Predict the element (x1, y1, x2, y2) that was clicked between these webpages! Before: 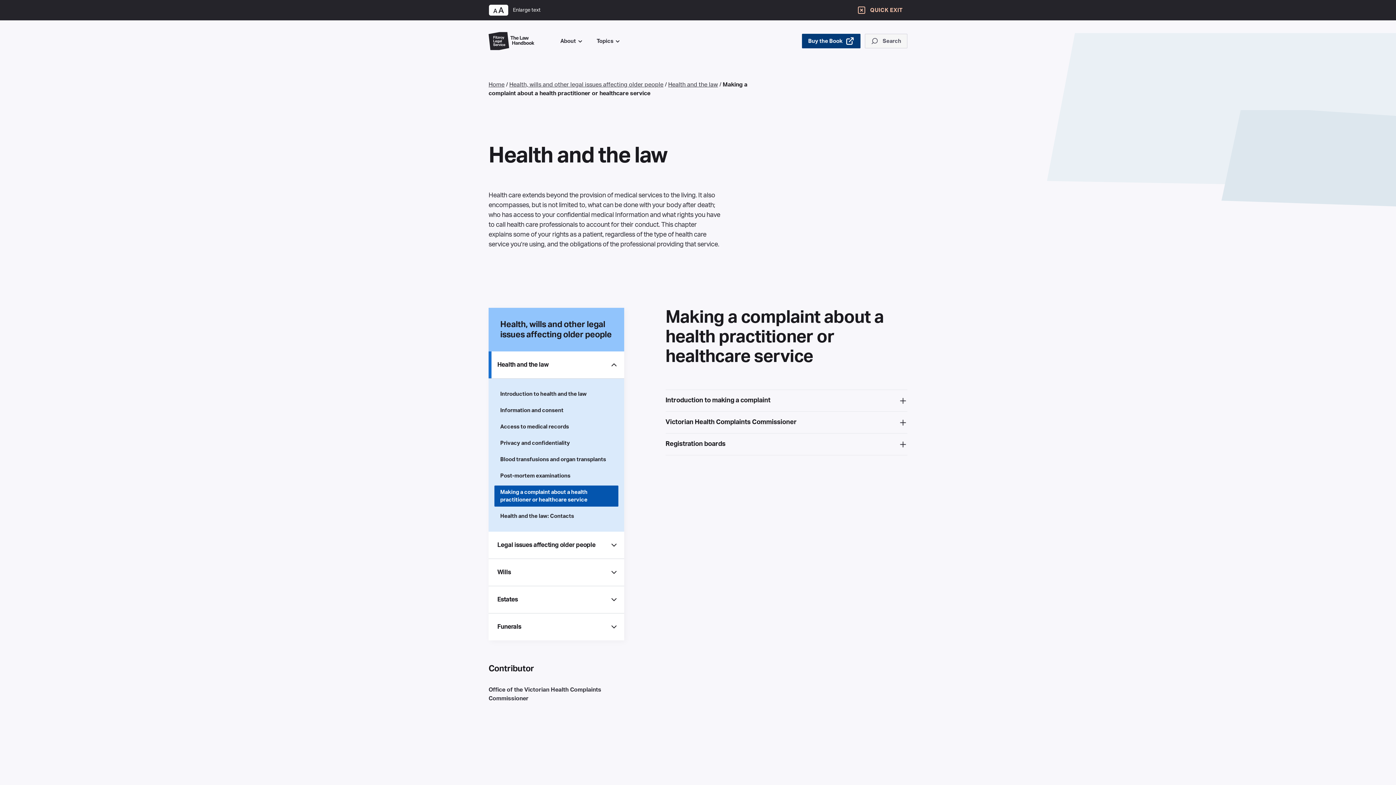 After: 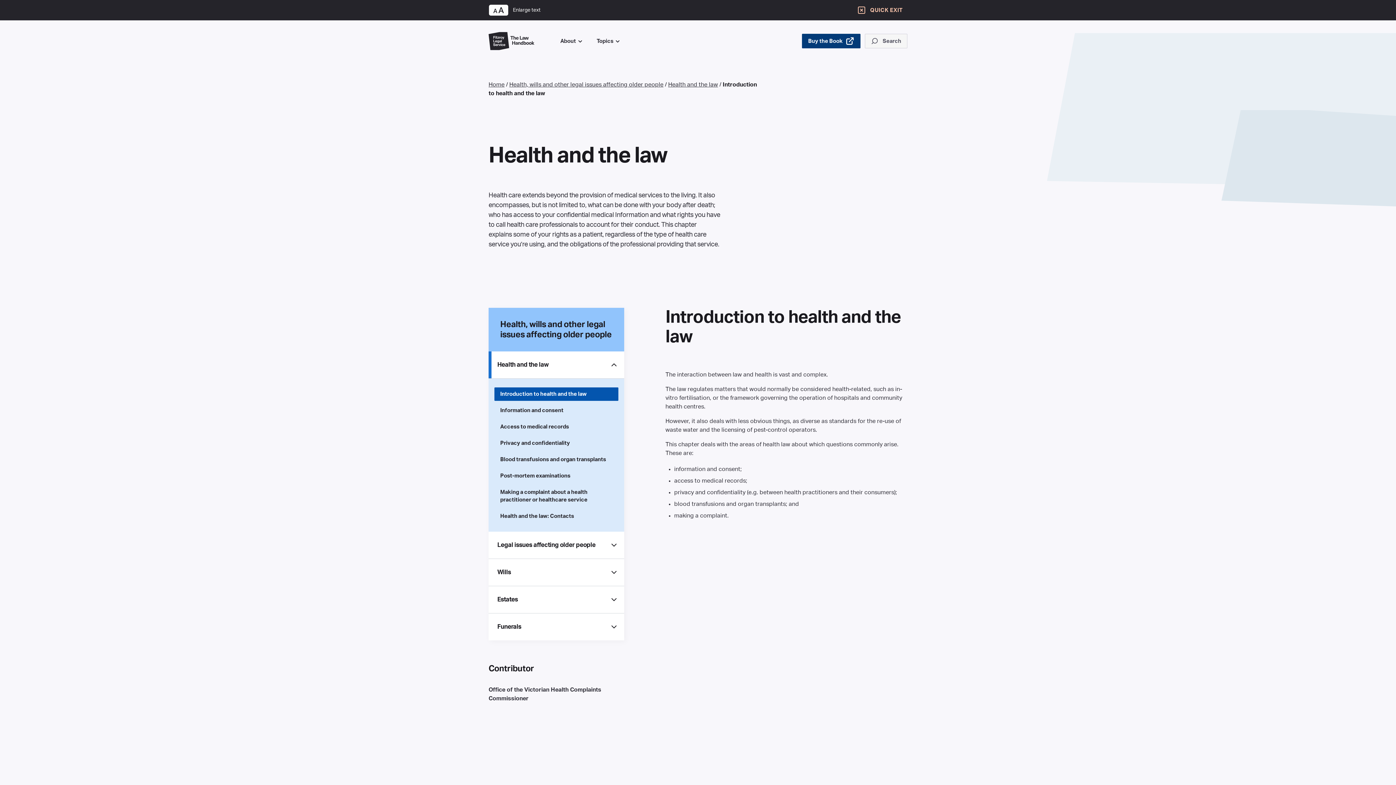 Action: bbox: (500, 391, 586, 397) label: Introduction to health and the law